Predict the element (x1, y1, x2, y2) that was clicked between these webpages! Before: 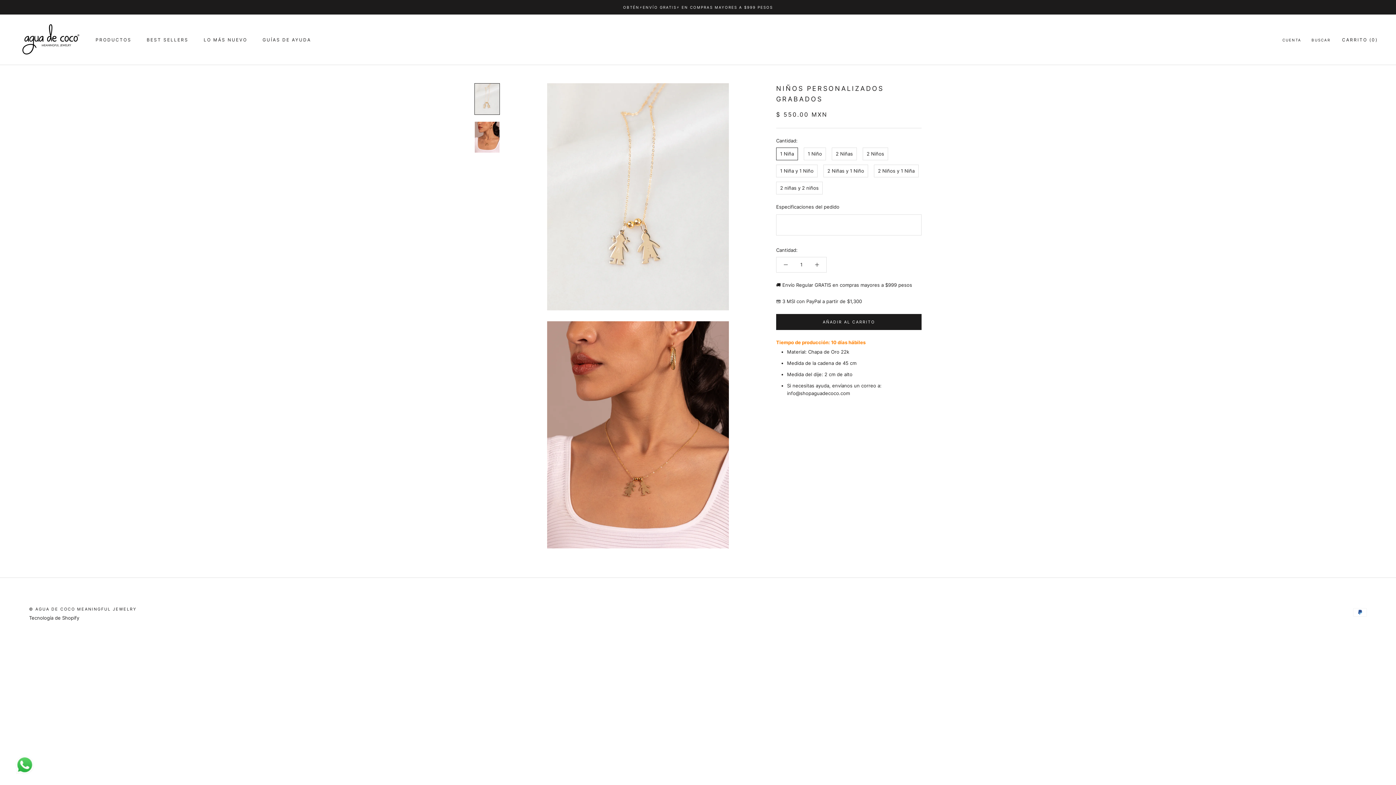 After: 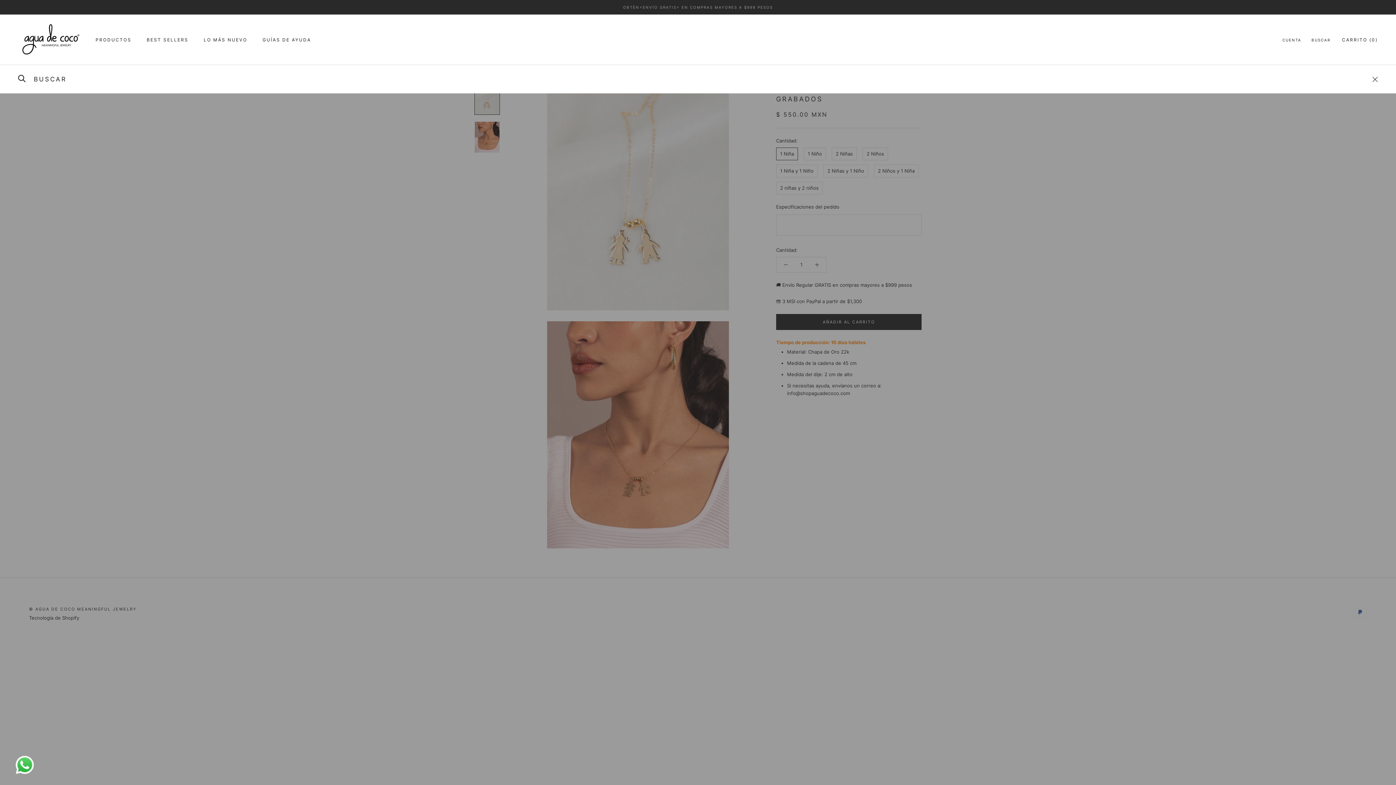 Action: bbox: (1311, 37, 1330, 42) label: BUSCAR